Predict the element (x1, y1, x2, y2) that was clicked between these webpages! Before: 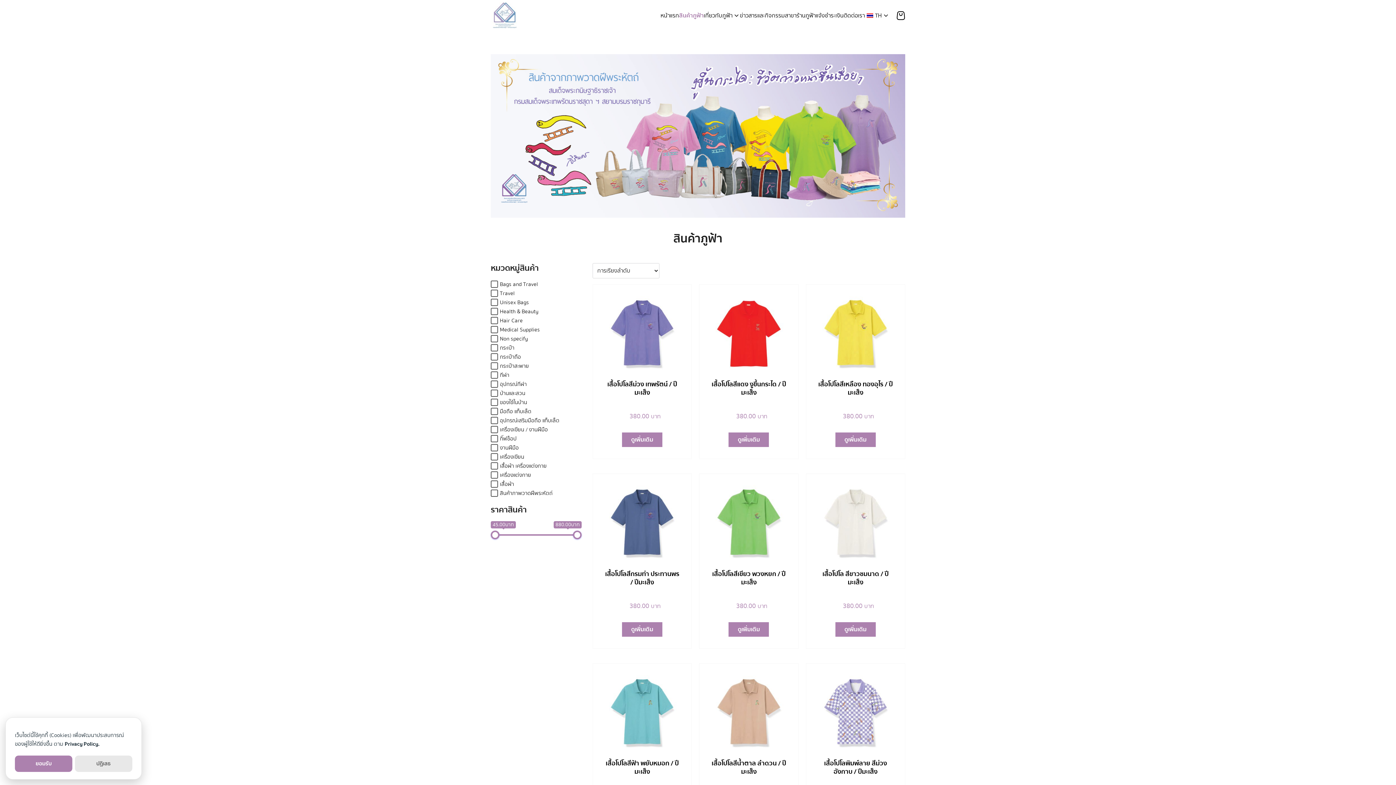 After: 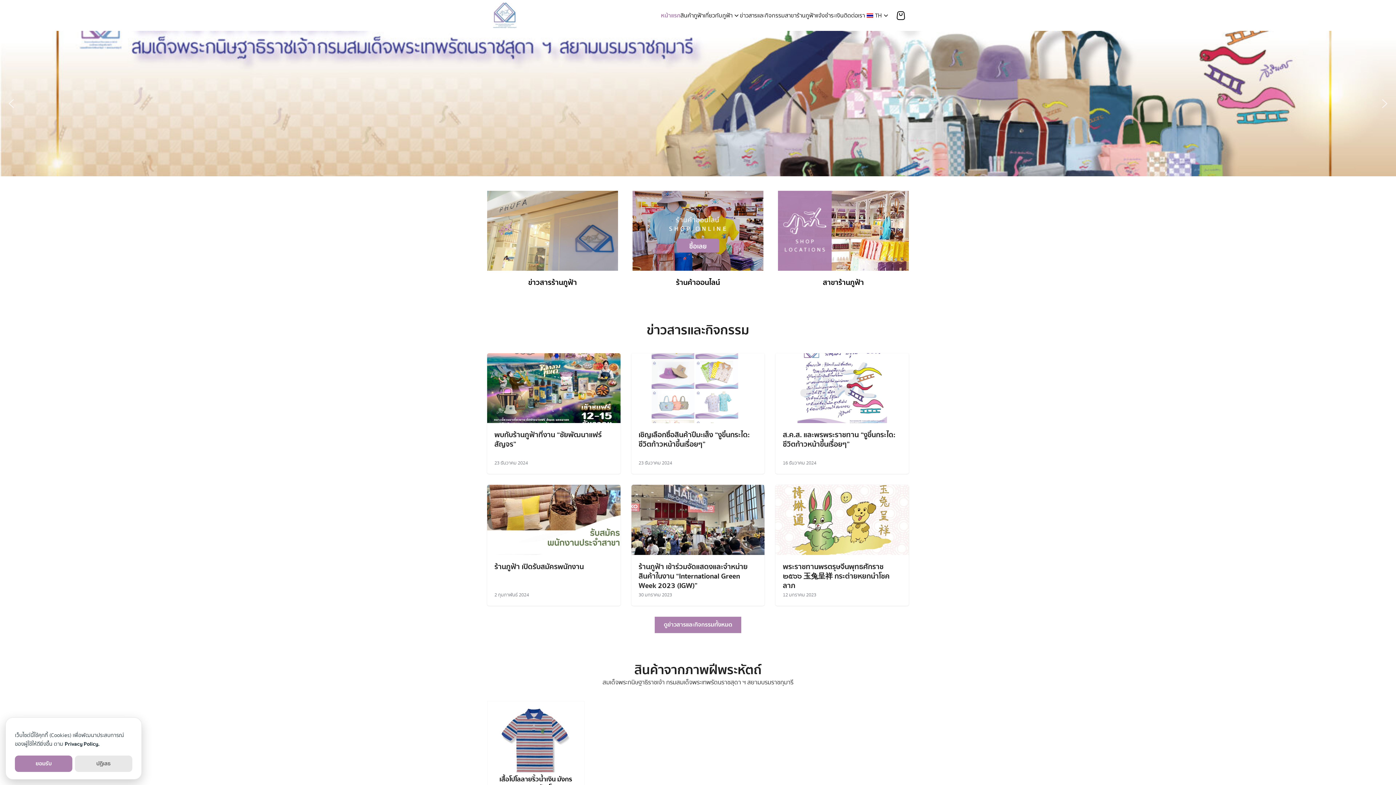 Action: bbox: (490, 1, 518, 29)